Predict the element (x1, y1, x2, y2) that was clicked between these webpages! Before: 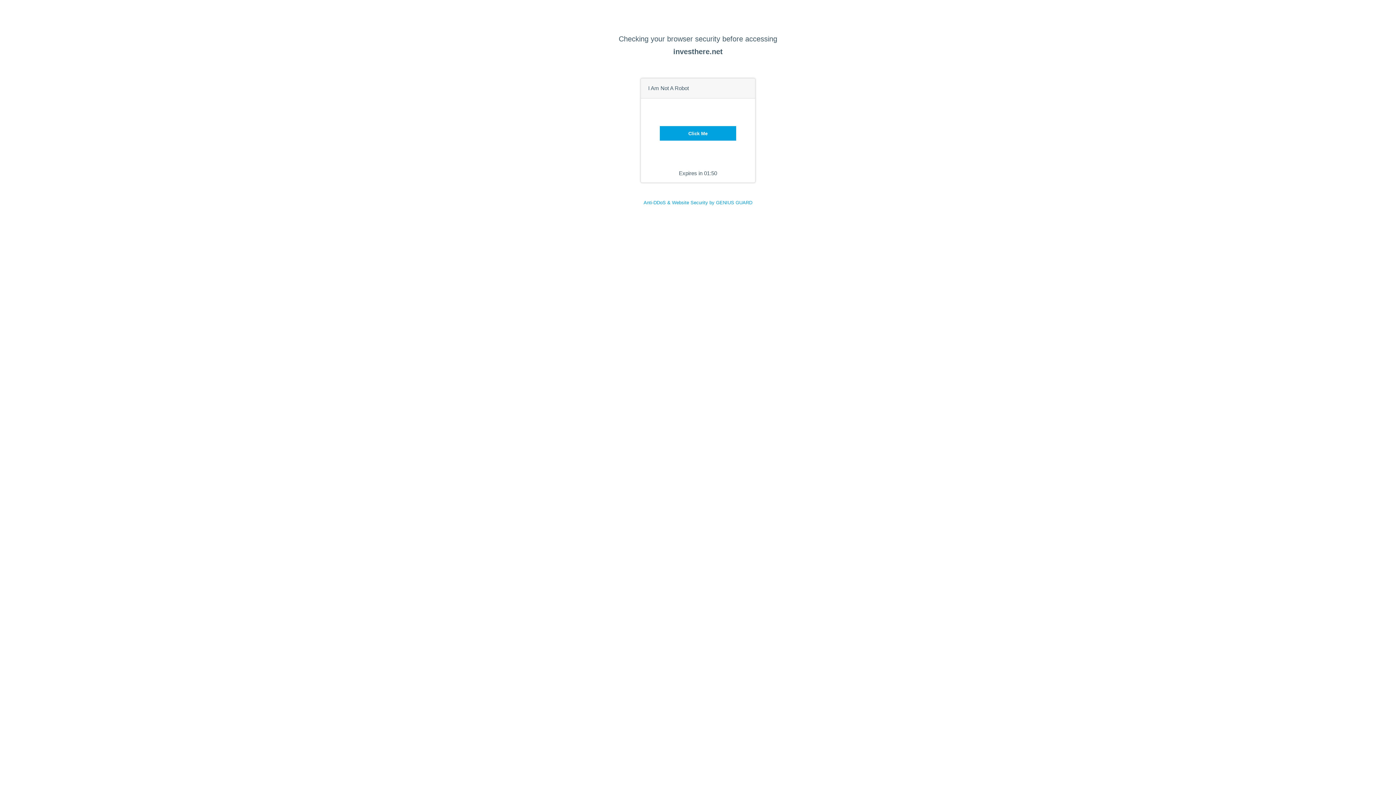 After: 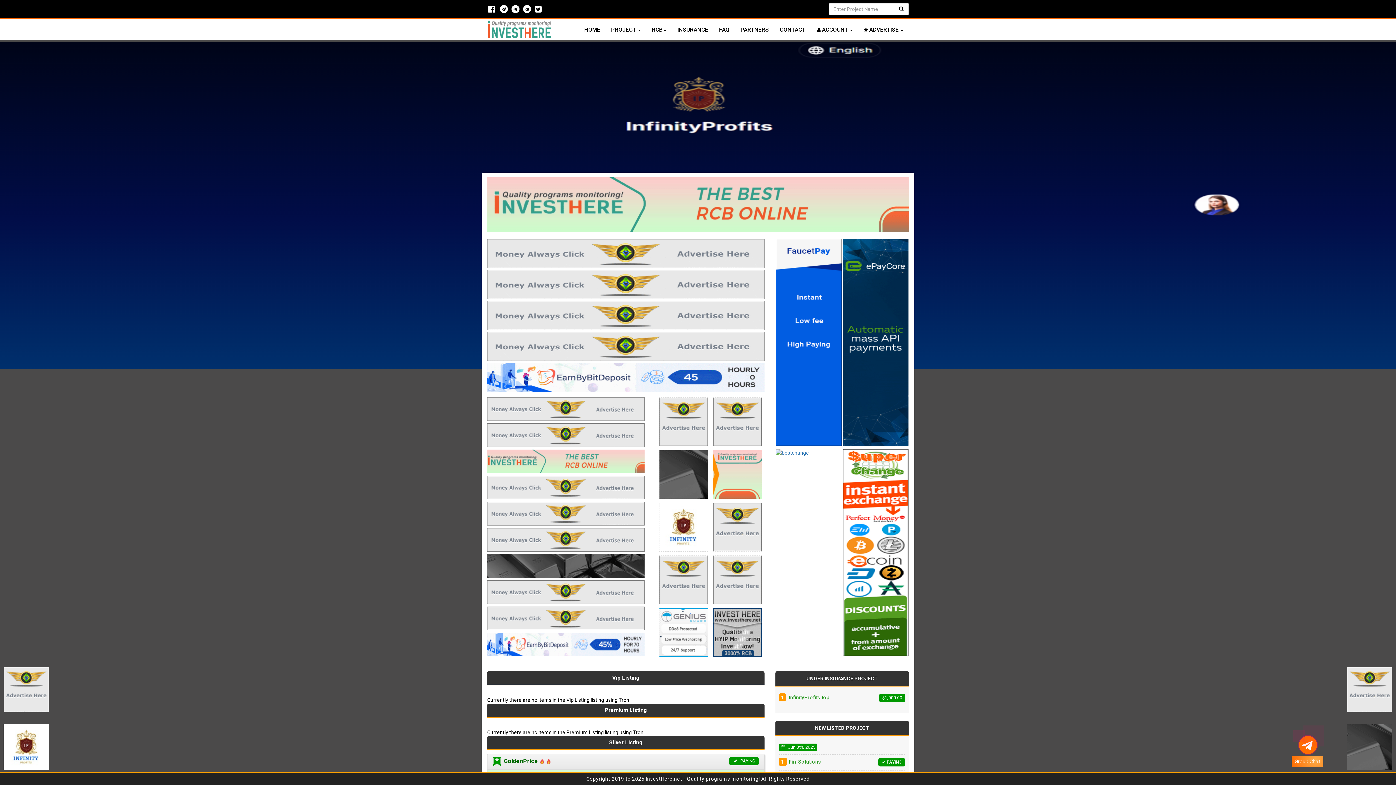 Action: bbox: (660, 126, 736, 140) label: Click Me